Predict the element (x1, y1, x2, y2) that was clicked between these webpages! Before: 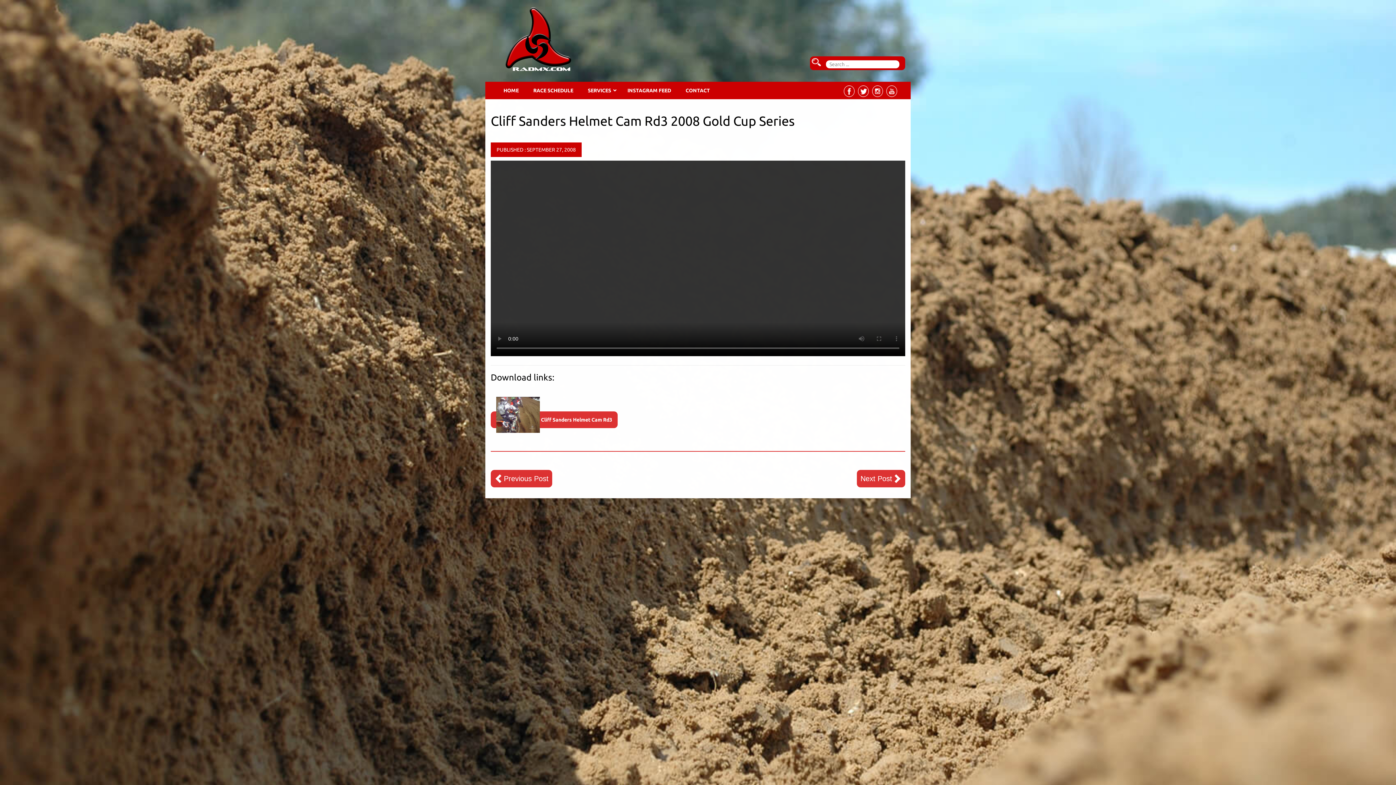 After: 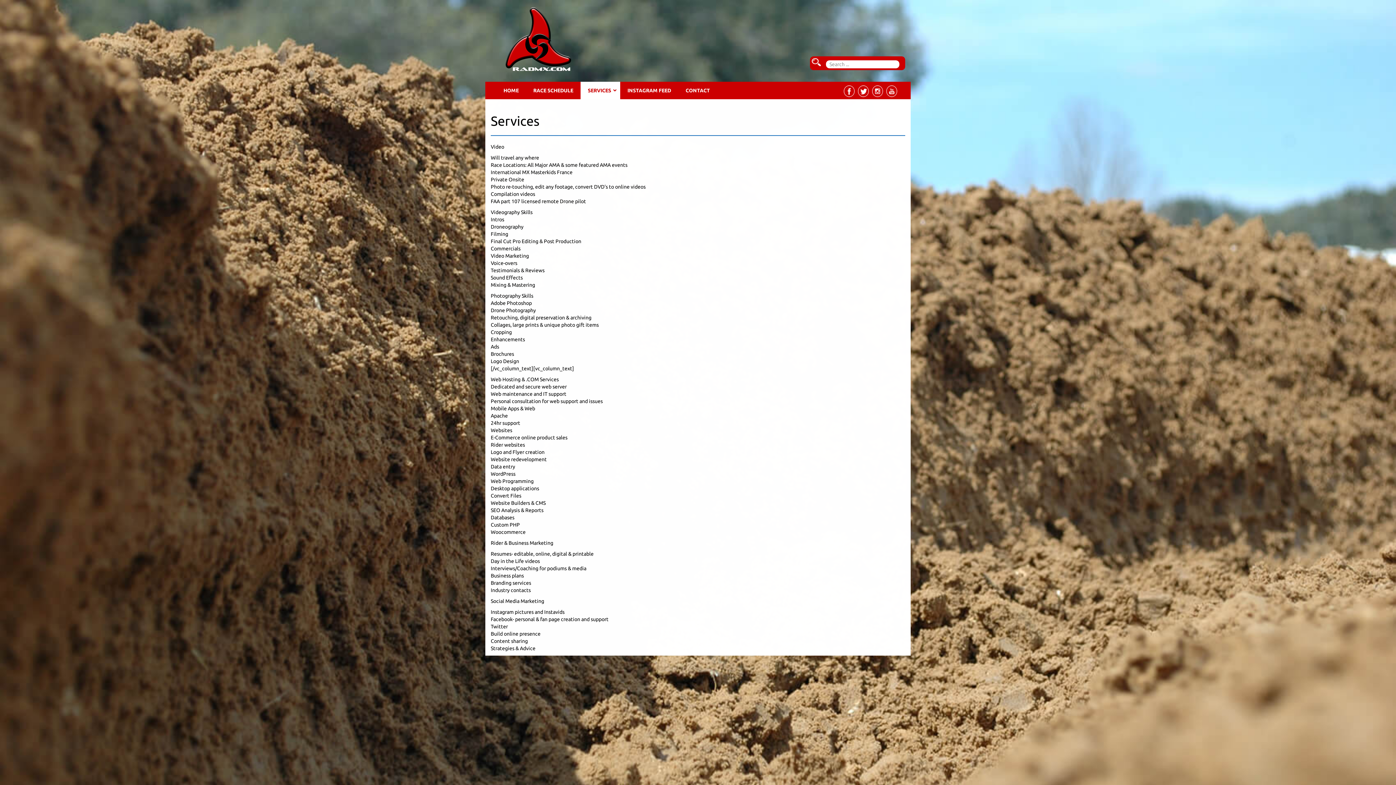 Action: bbox: (580, 81, 620, 99) label: SERVICES